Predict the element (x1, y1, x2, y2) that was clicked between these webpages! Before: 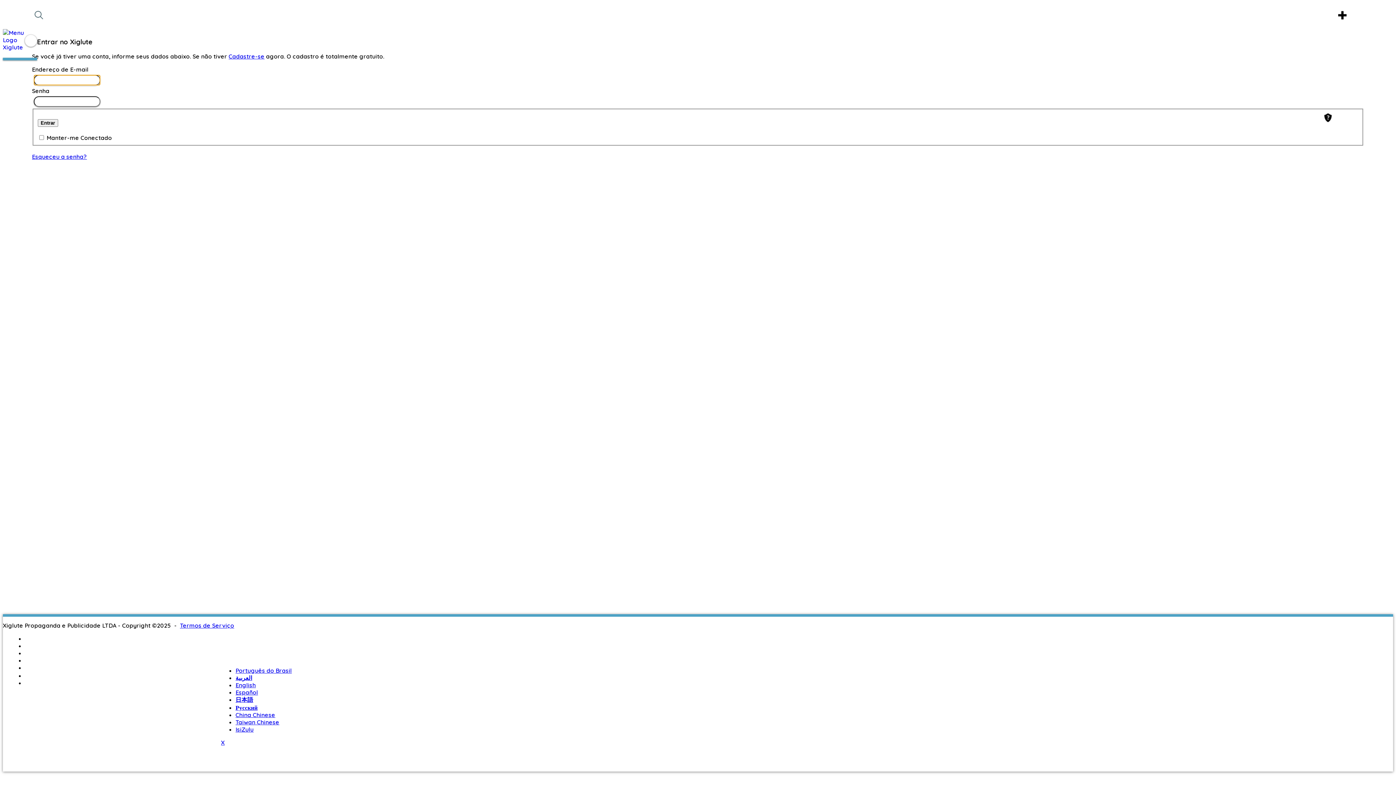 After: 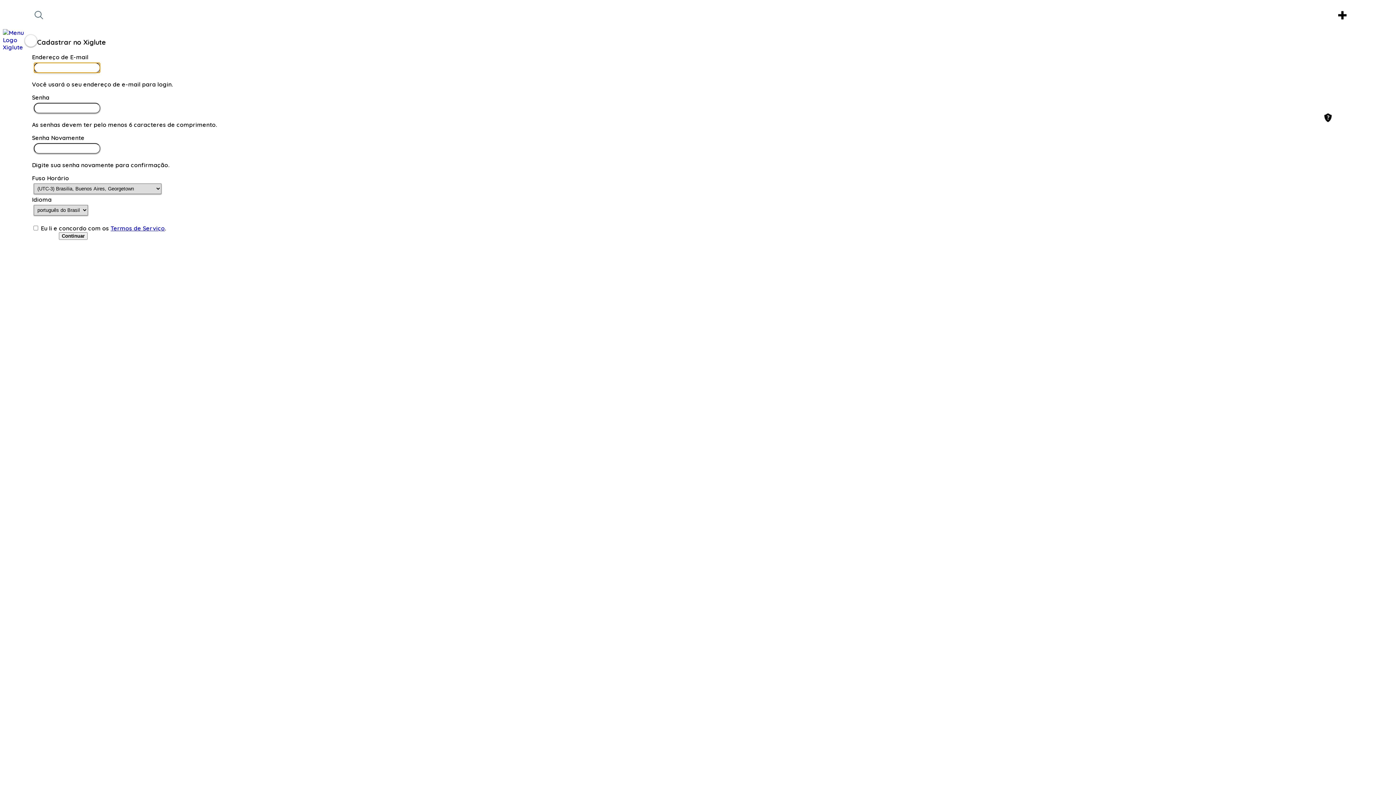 Action: label: Cadastre-se bbox: (228, 52, 264, 60)